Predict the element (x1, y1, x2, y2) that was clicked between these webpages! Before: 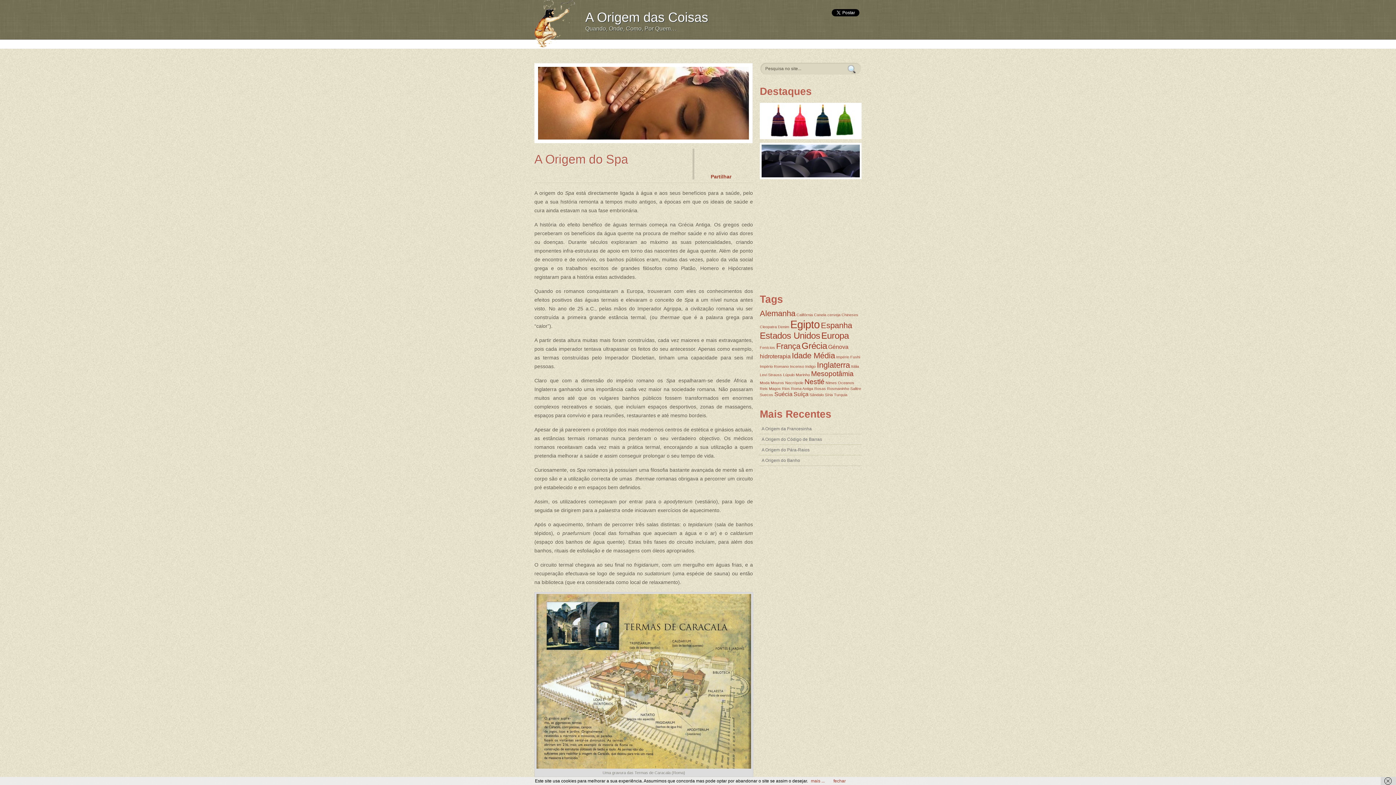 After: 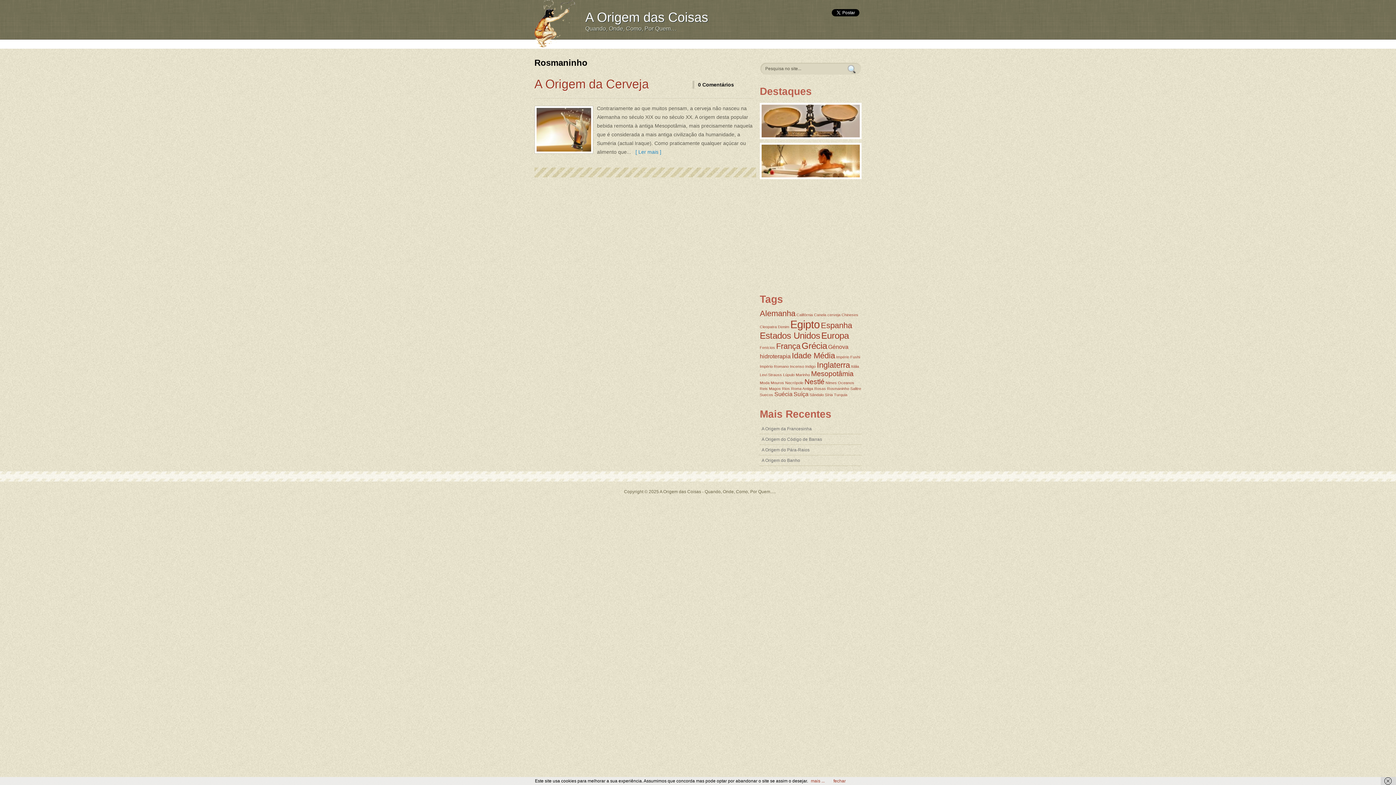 Action: label: Rosmaninho (1 item) bbox: (827, 386, 849, 390)